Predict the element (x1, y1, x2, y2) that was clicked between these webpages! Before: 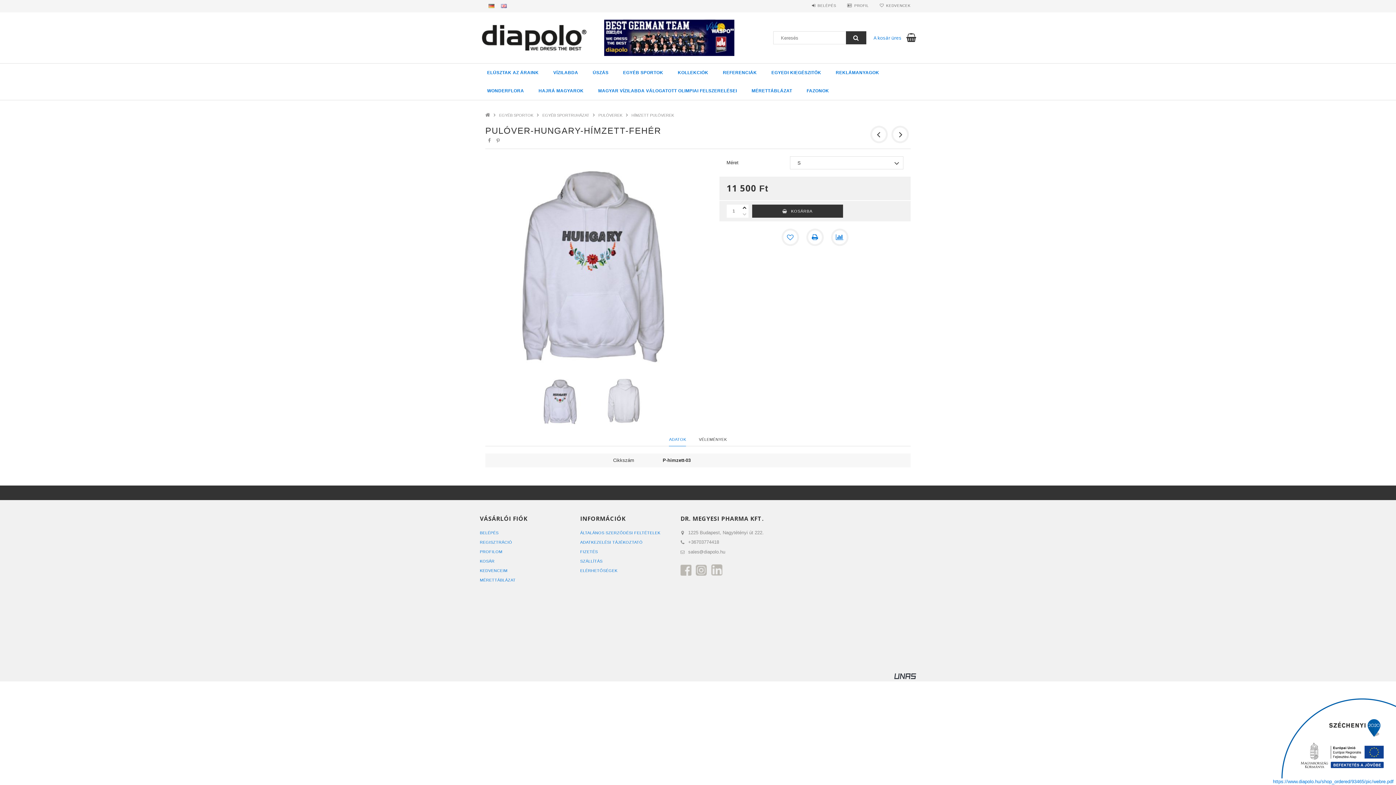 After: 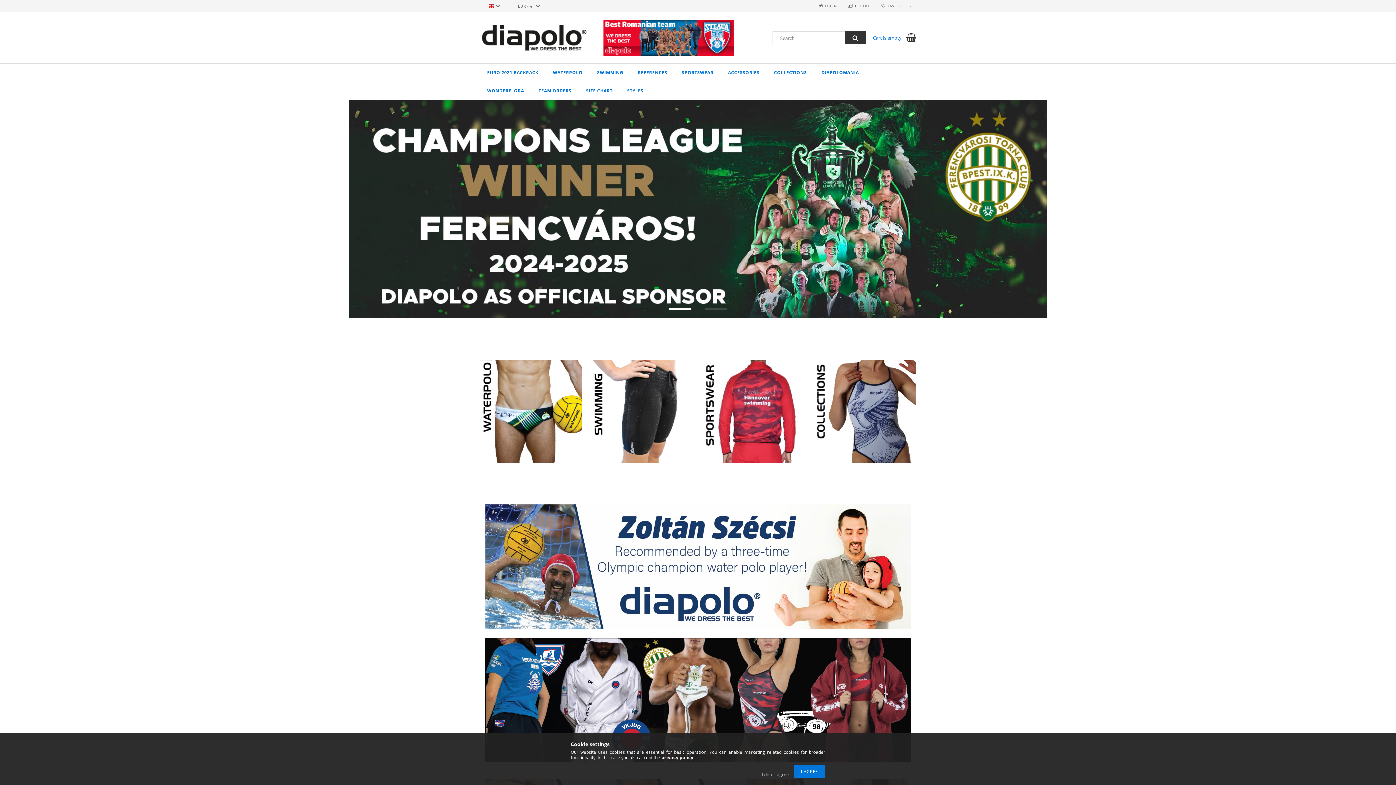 Action: bbox: (497, 0, 510, 12)